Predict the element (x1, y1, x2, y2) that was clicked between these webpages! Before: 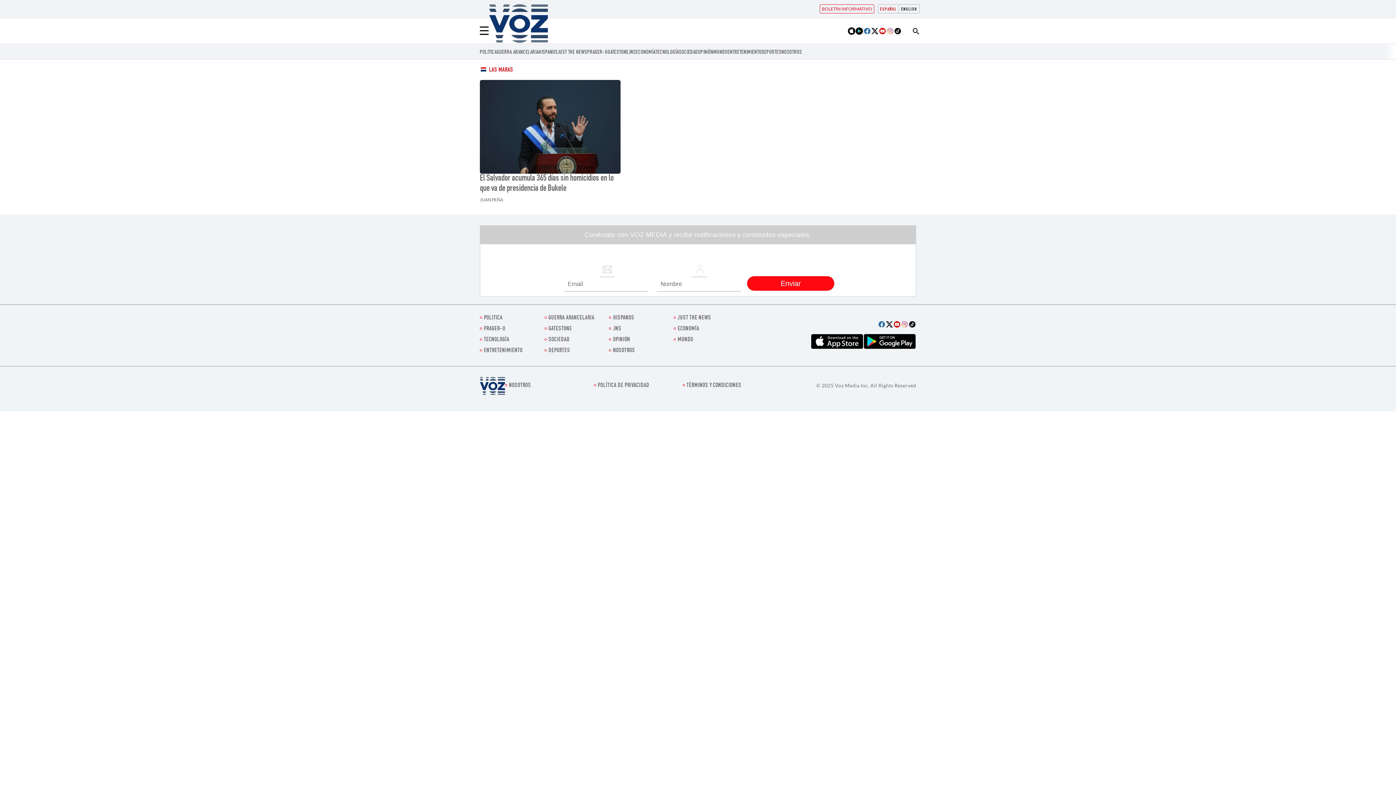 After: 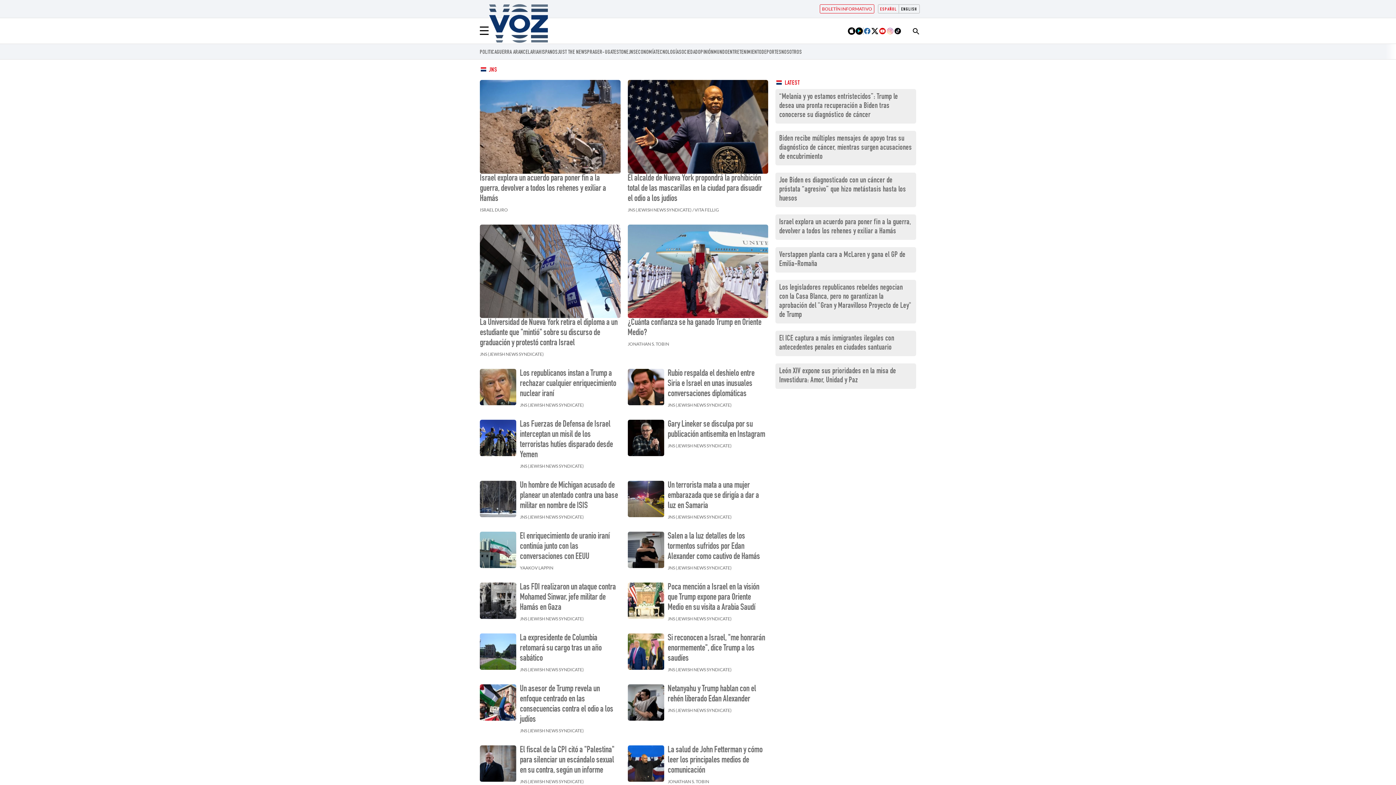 Action: bbox: (609, 325, 670, 333) label: JNS